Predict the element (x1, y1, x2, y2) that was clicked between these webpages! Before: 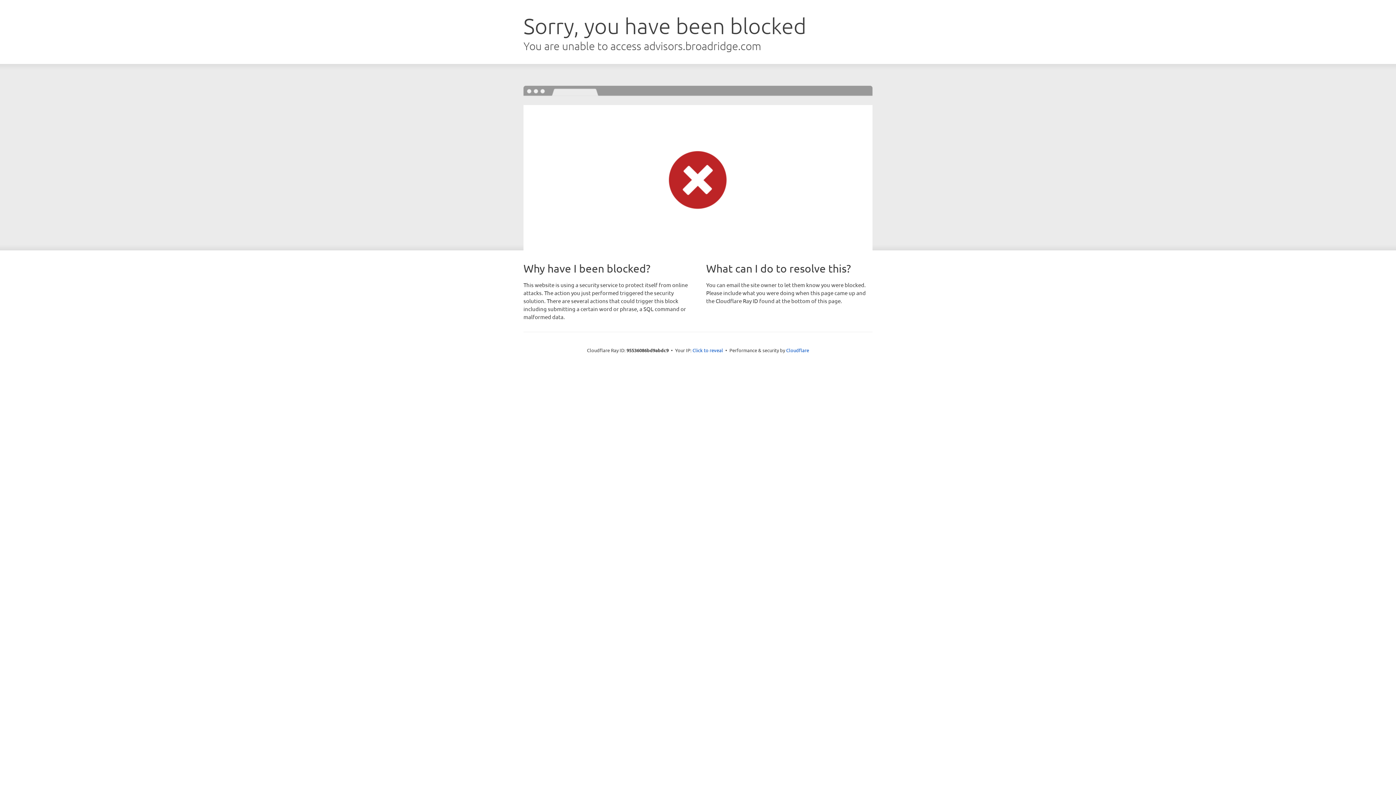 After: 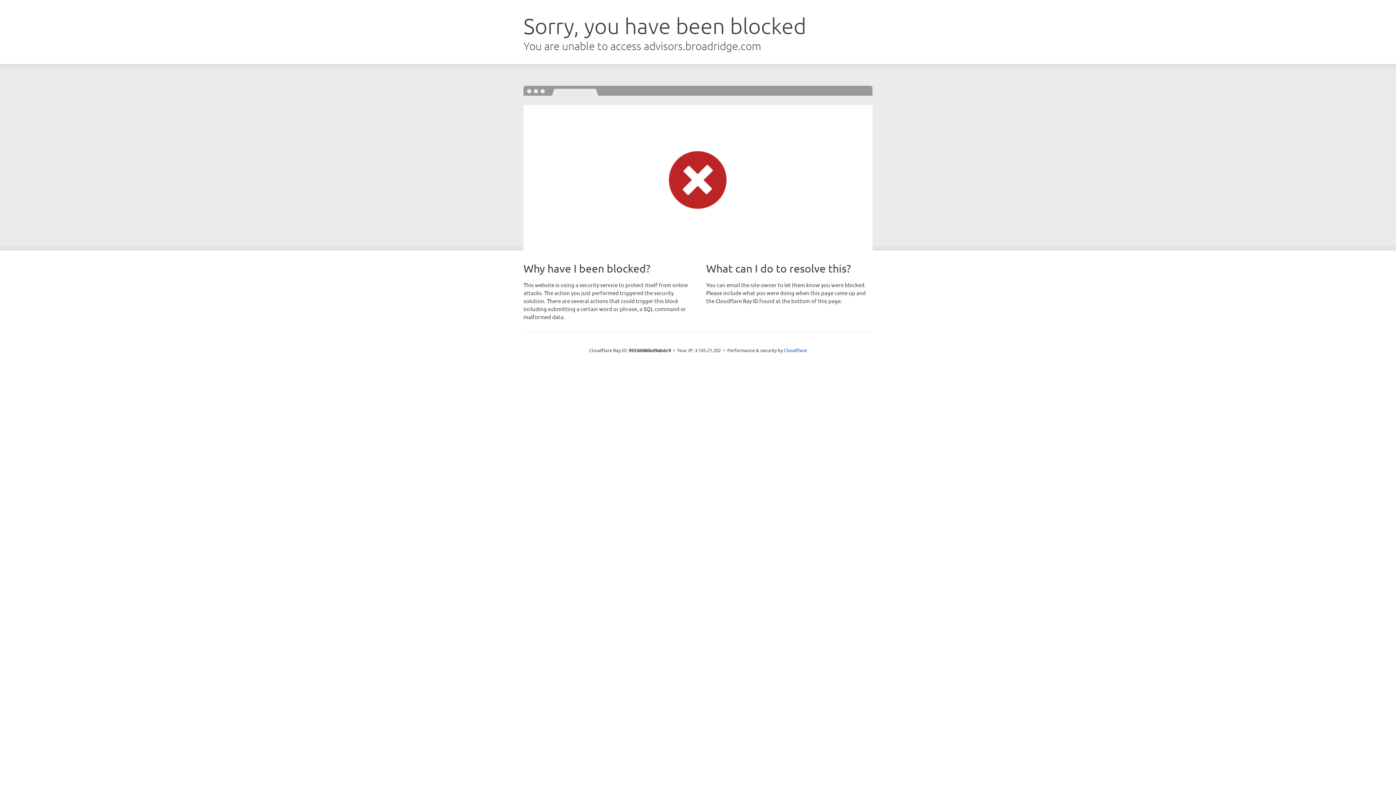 Action: bbox: (692, 346, 723, 353) label: Click to reveal